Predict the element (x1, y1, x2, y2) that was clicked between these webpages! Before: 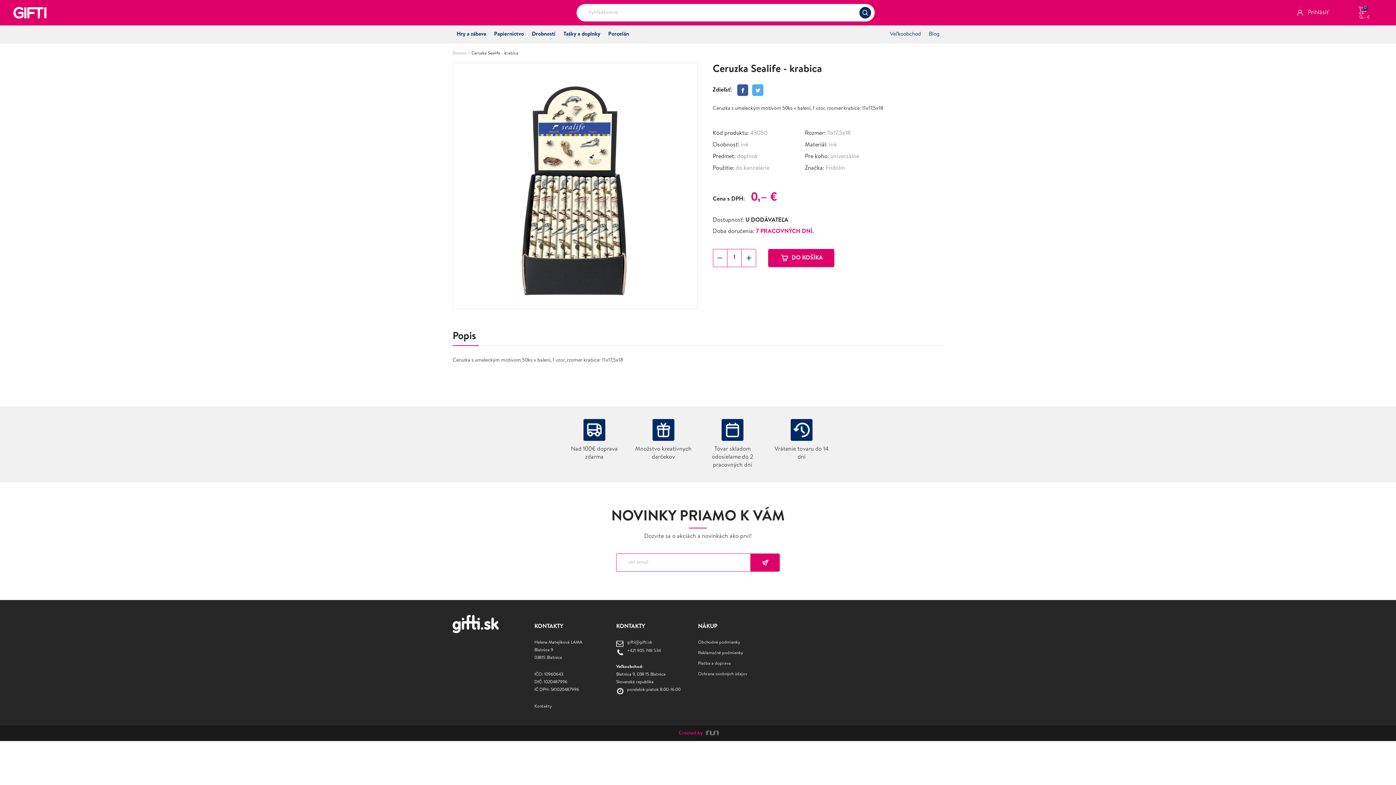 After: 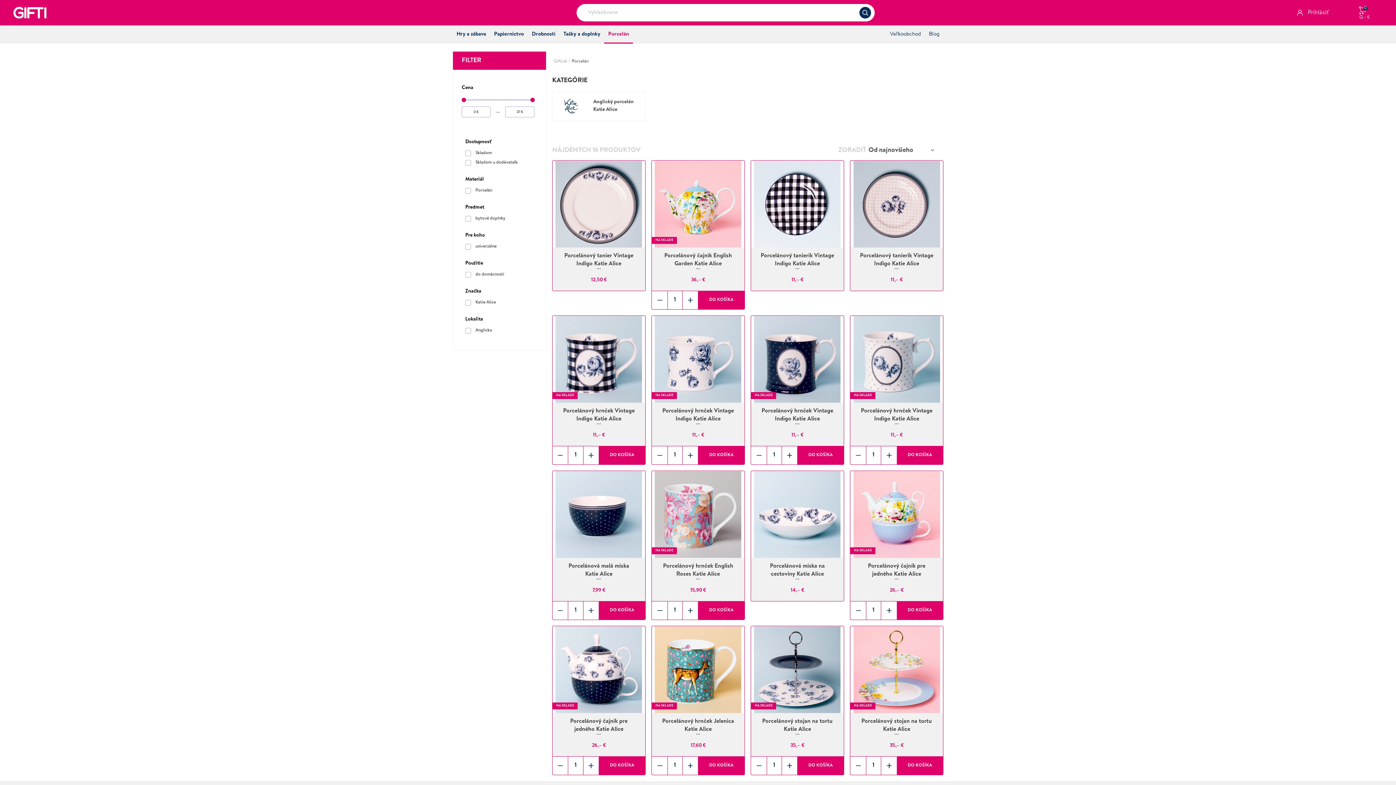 Action: bbox: (604, 25, 633, 43) label: Porcelán